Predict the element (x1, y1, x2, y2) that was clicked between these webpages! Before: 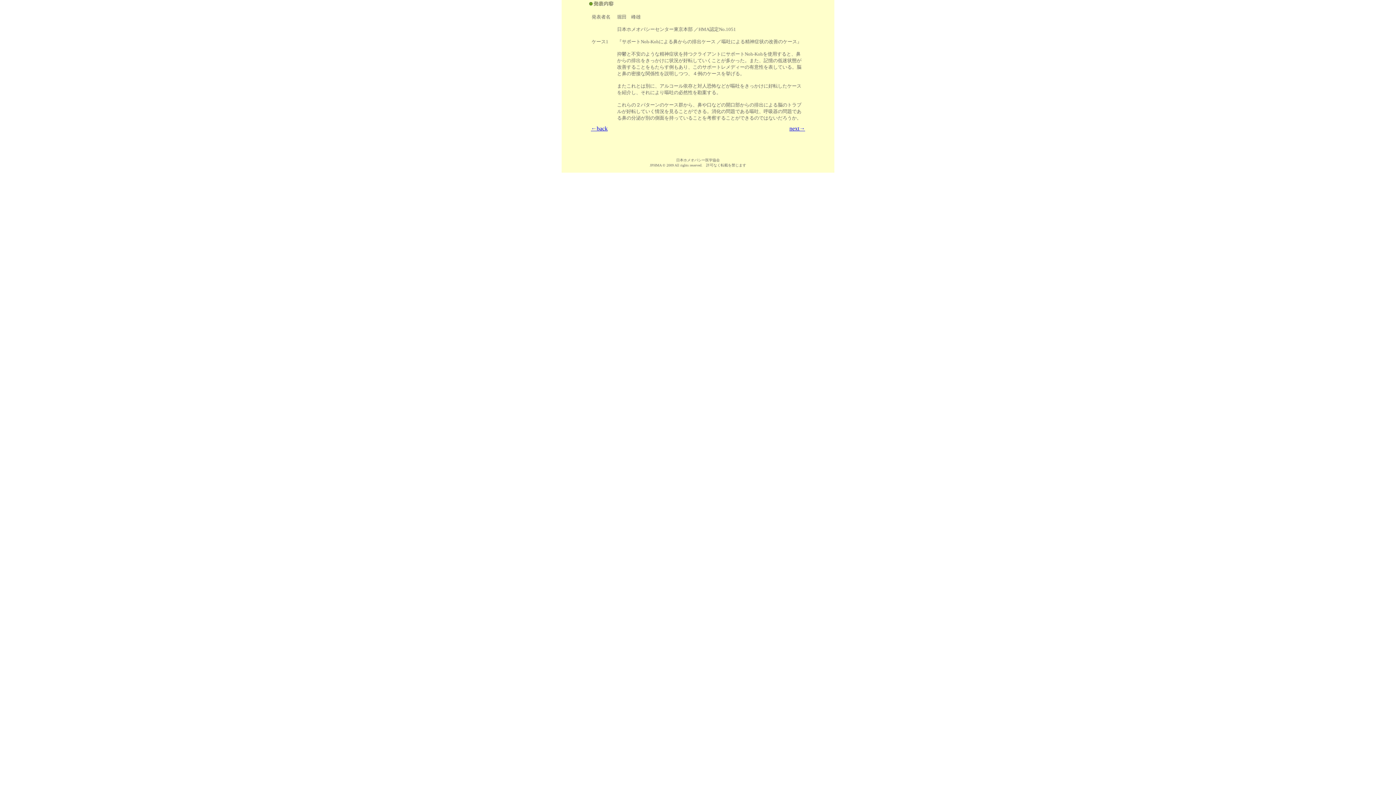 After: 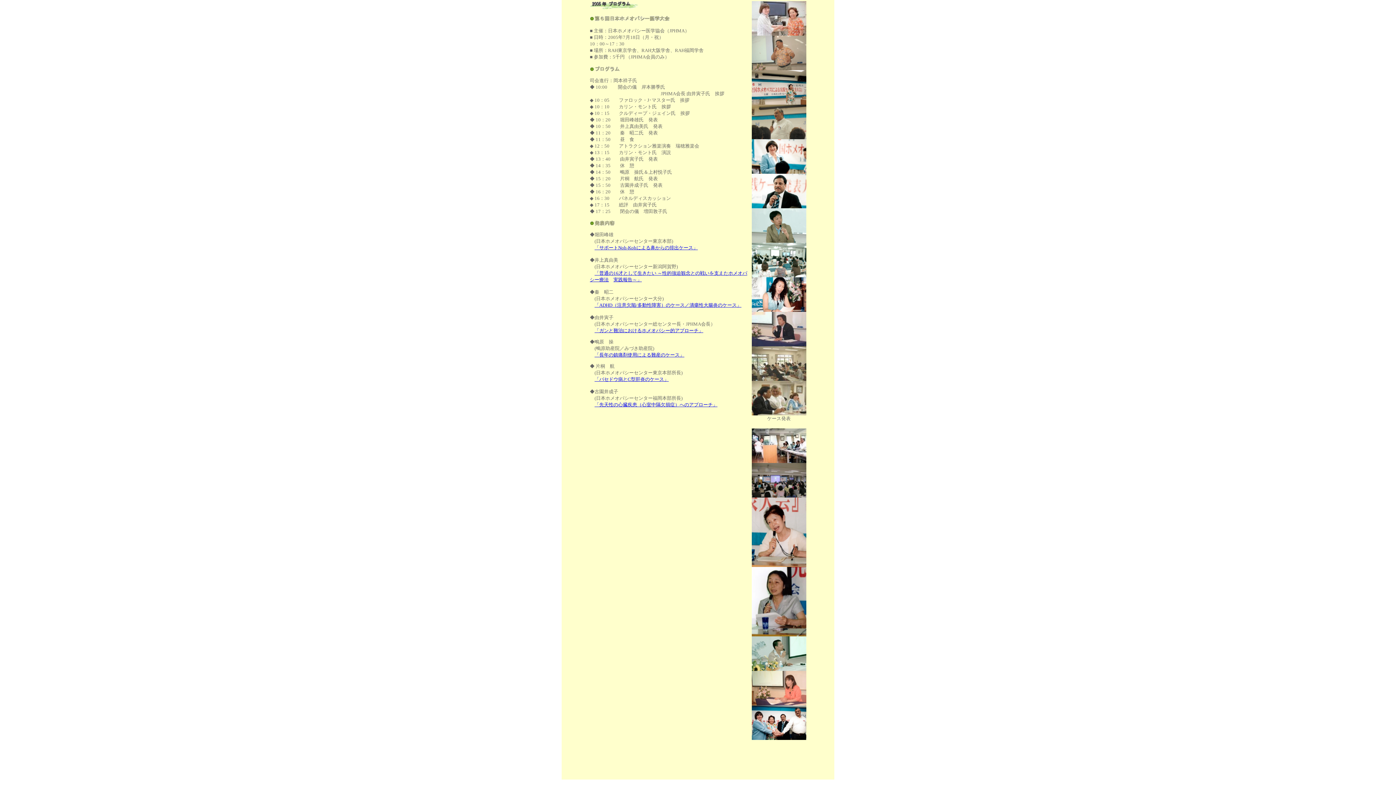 Action: bbox: (591, 125, 607, 131) label: ←back